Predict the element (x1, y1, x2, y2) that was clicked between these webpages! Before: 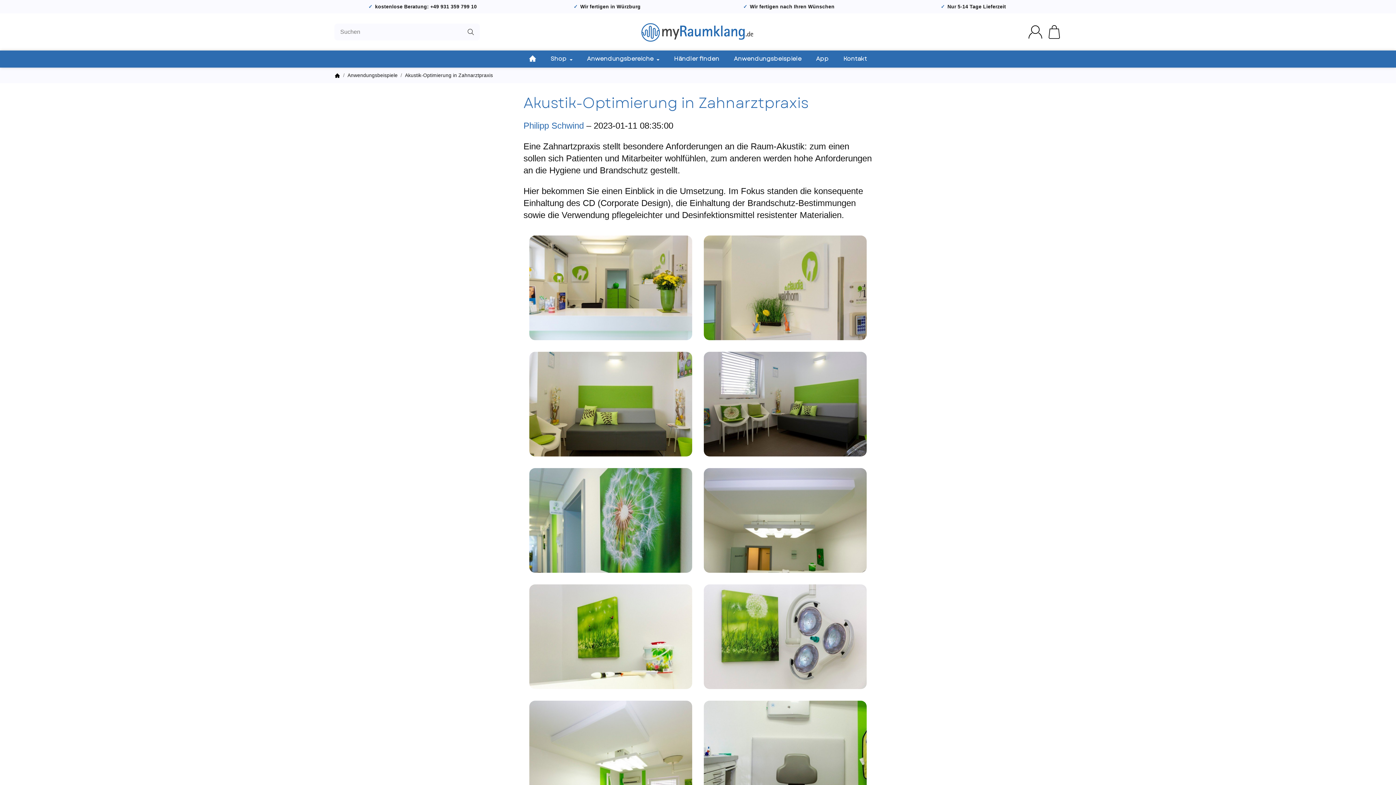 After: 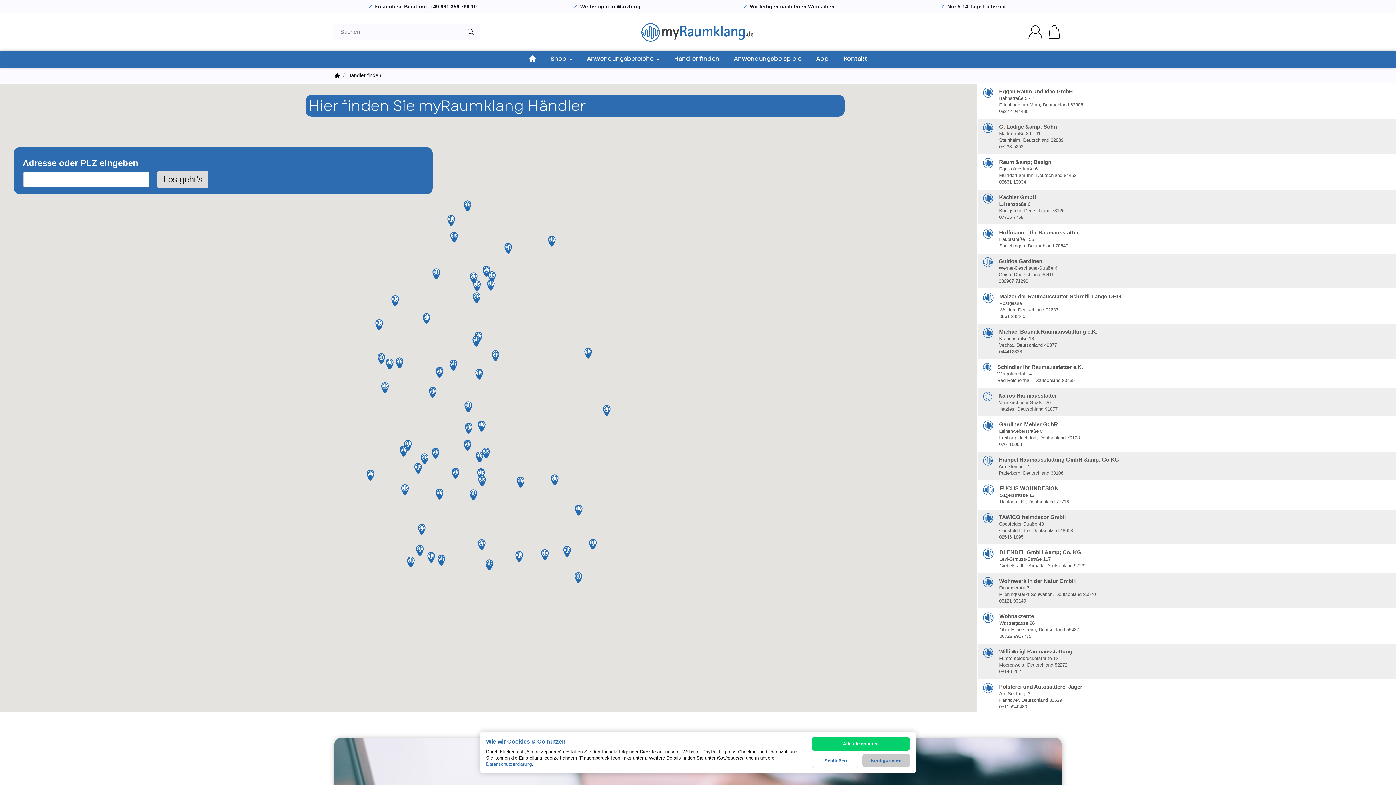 Action: bbox: (666, 51, 726, 67) label: Händler finden